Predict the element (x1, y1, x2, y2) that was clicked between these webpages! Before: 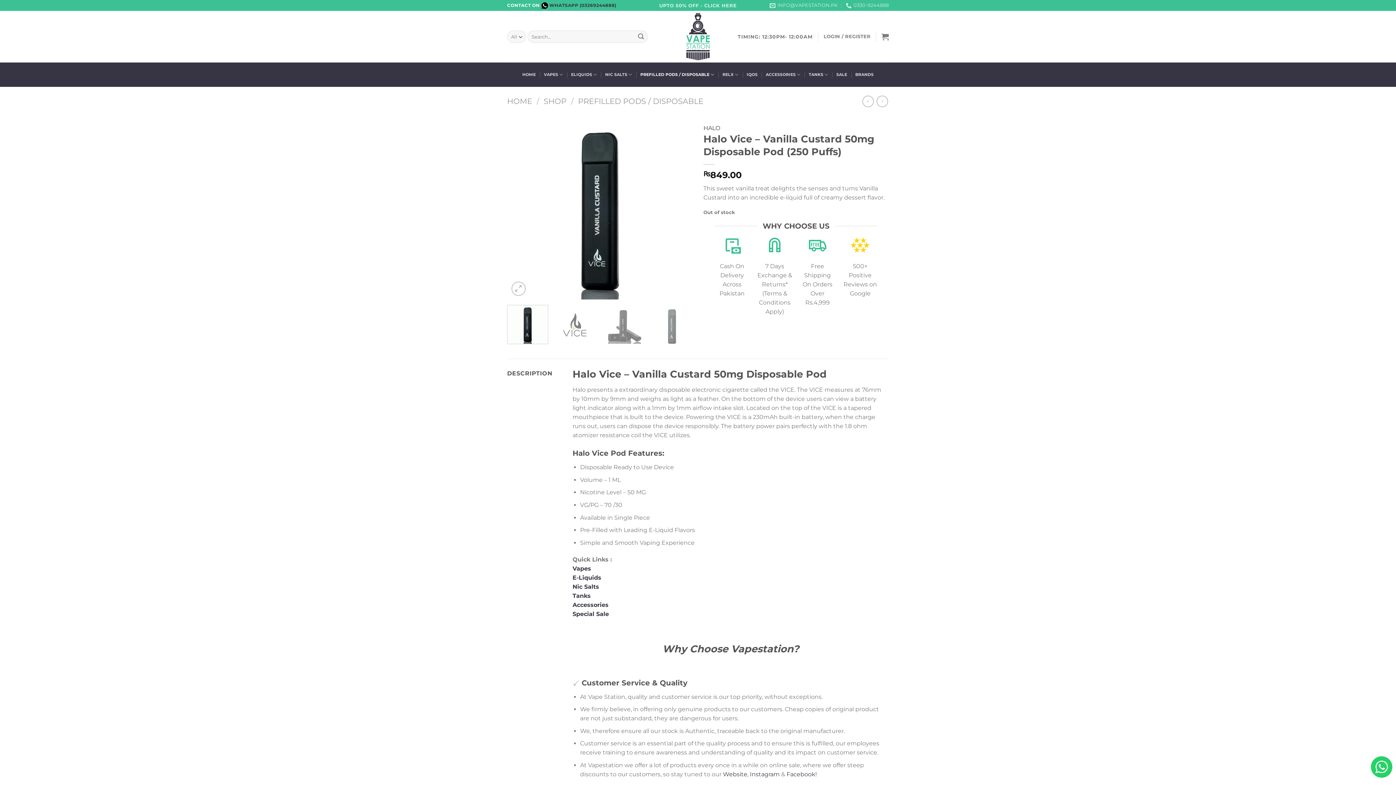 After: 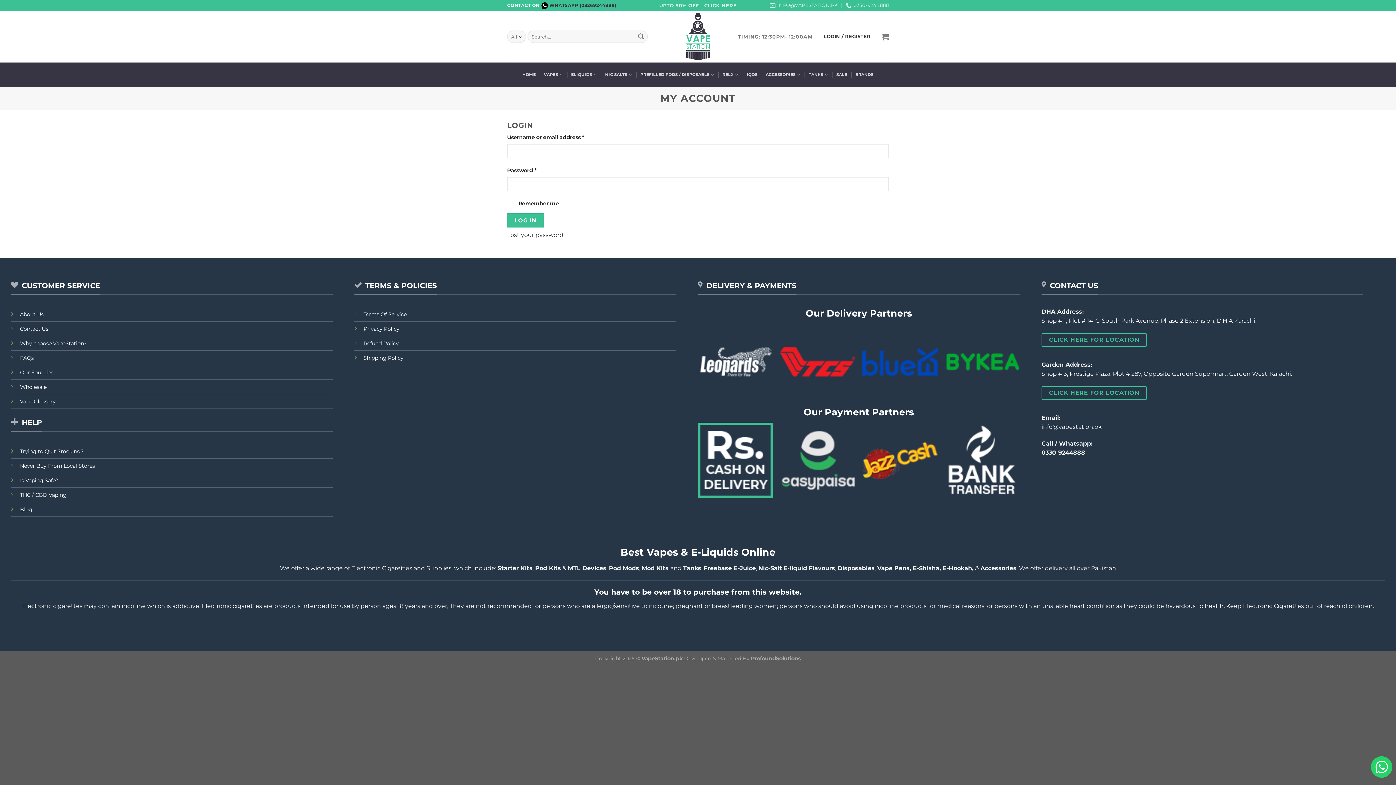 Action: label: LOGIN / REGISTER bbox: (823, 30, 870, 43)